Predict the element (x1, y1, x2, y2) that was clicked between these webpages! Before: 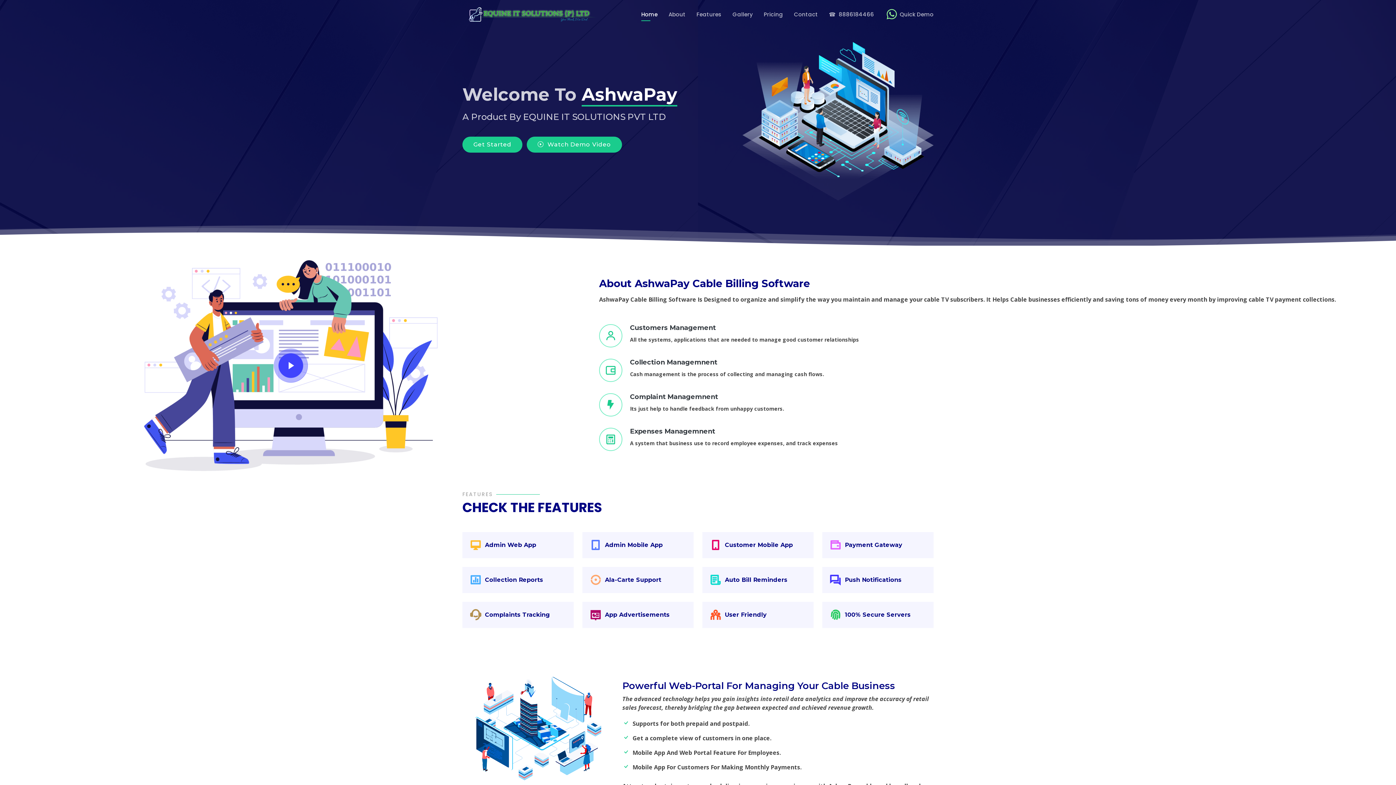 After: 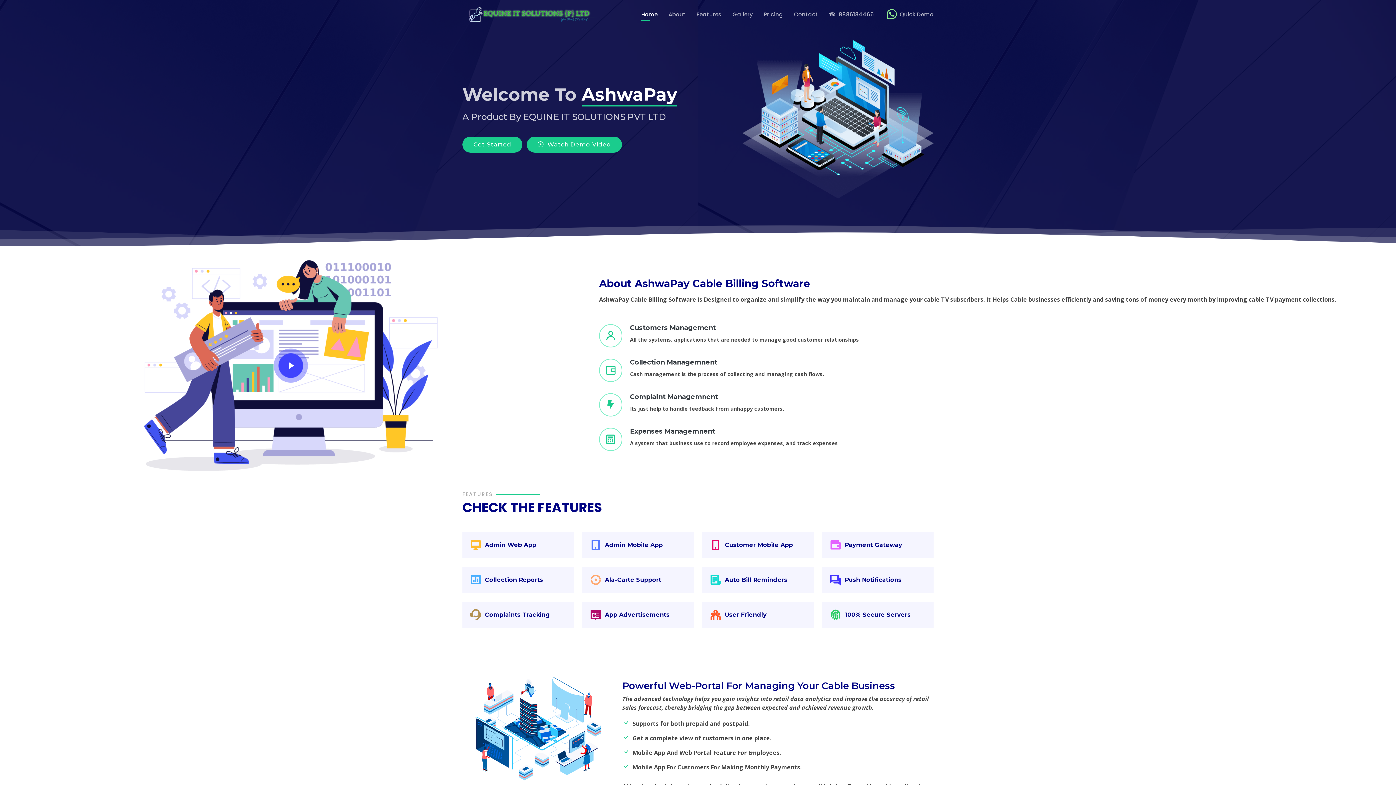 Action: label: Admin Mobile App bbox: (605, 541, 662, 548)